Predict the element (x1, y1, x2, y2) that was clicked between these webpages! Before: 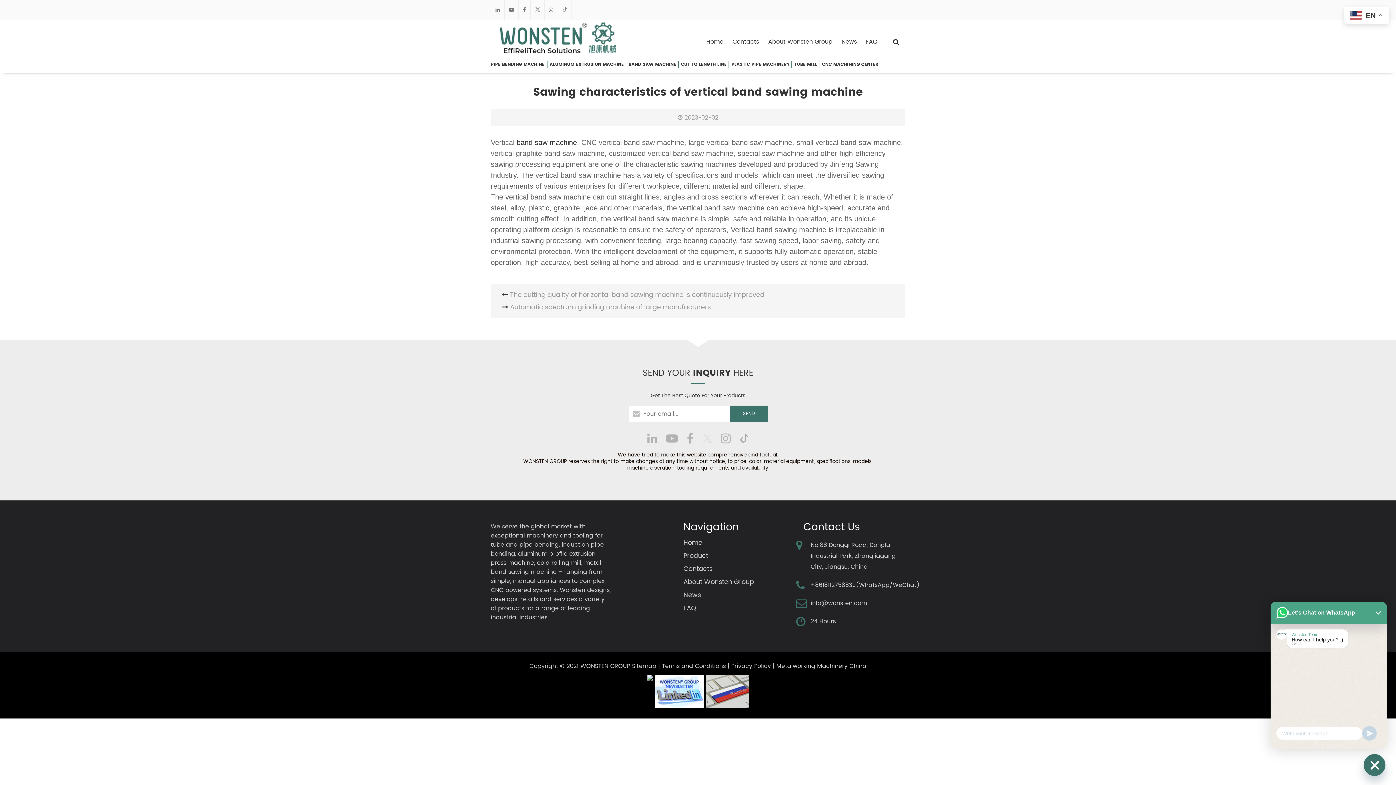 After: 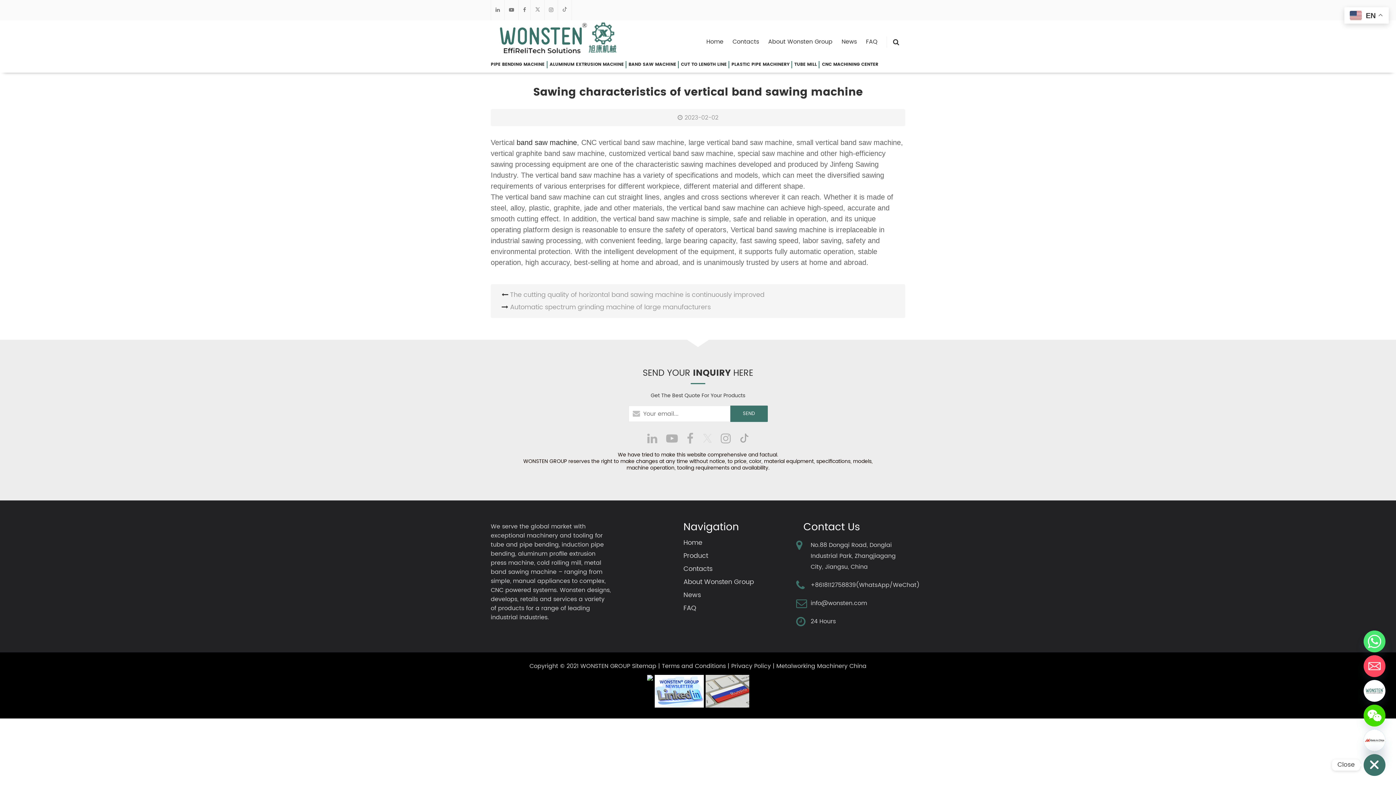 Action: bbox: (1364, 754, 1385, 776)